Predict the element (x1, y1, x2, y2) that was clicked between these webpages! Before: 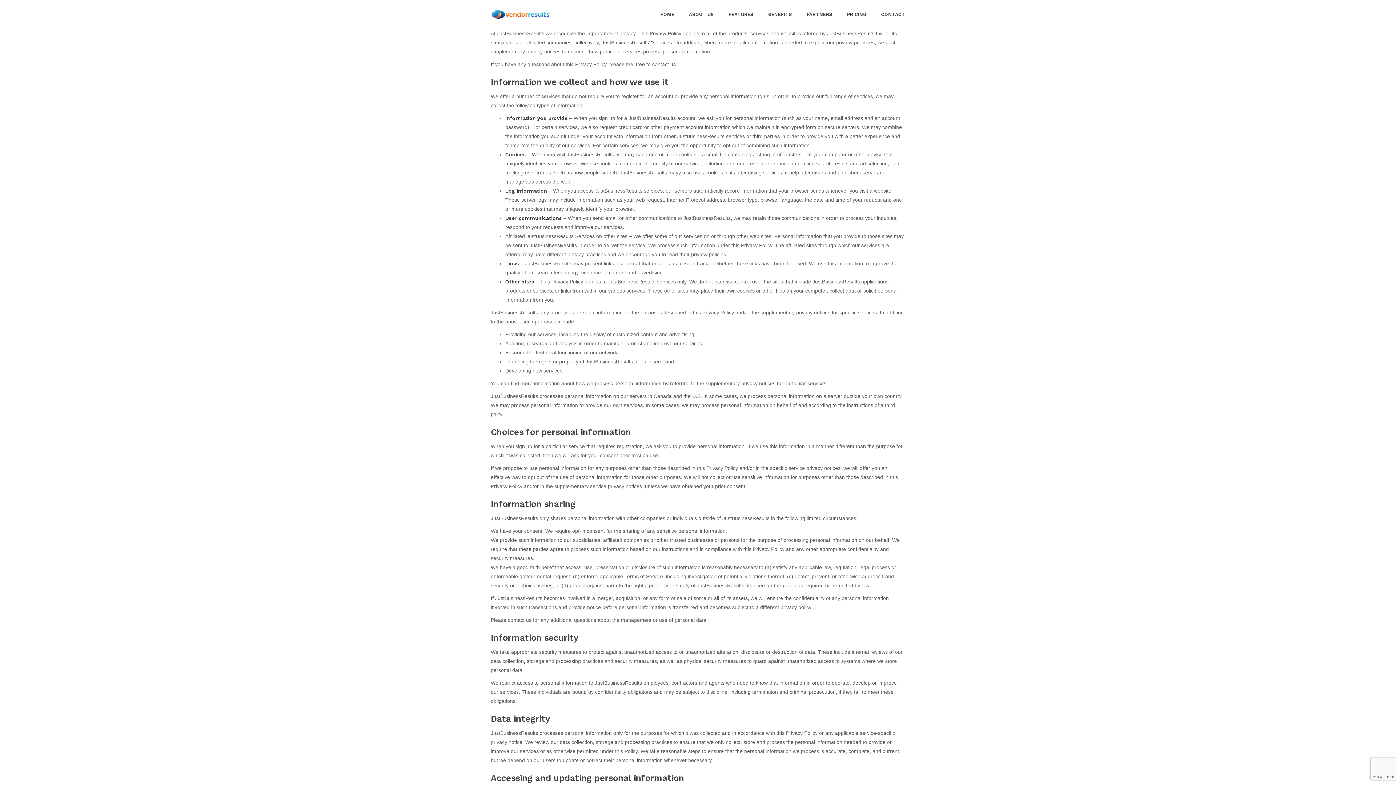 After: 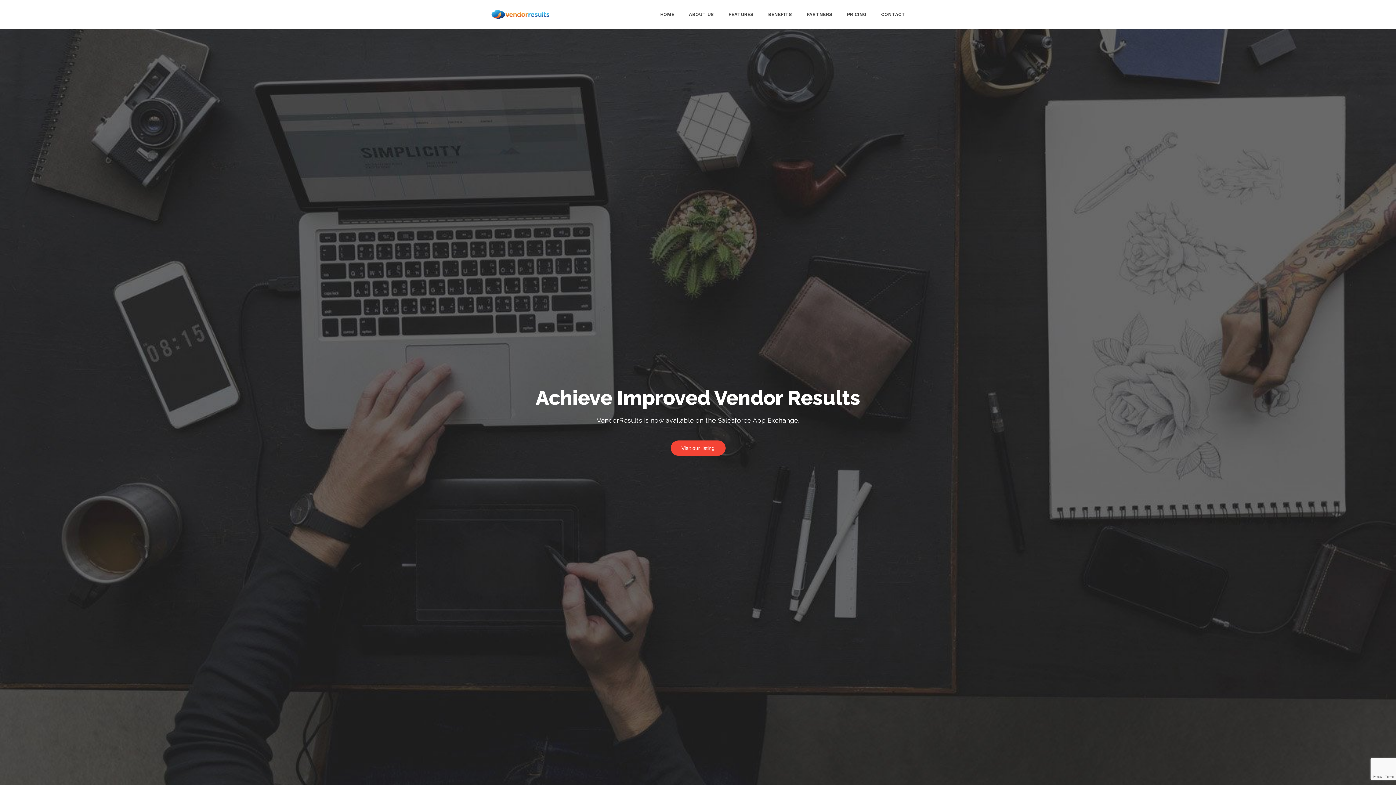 Action: bbox: (490, 11, 550, 16)